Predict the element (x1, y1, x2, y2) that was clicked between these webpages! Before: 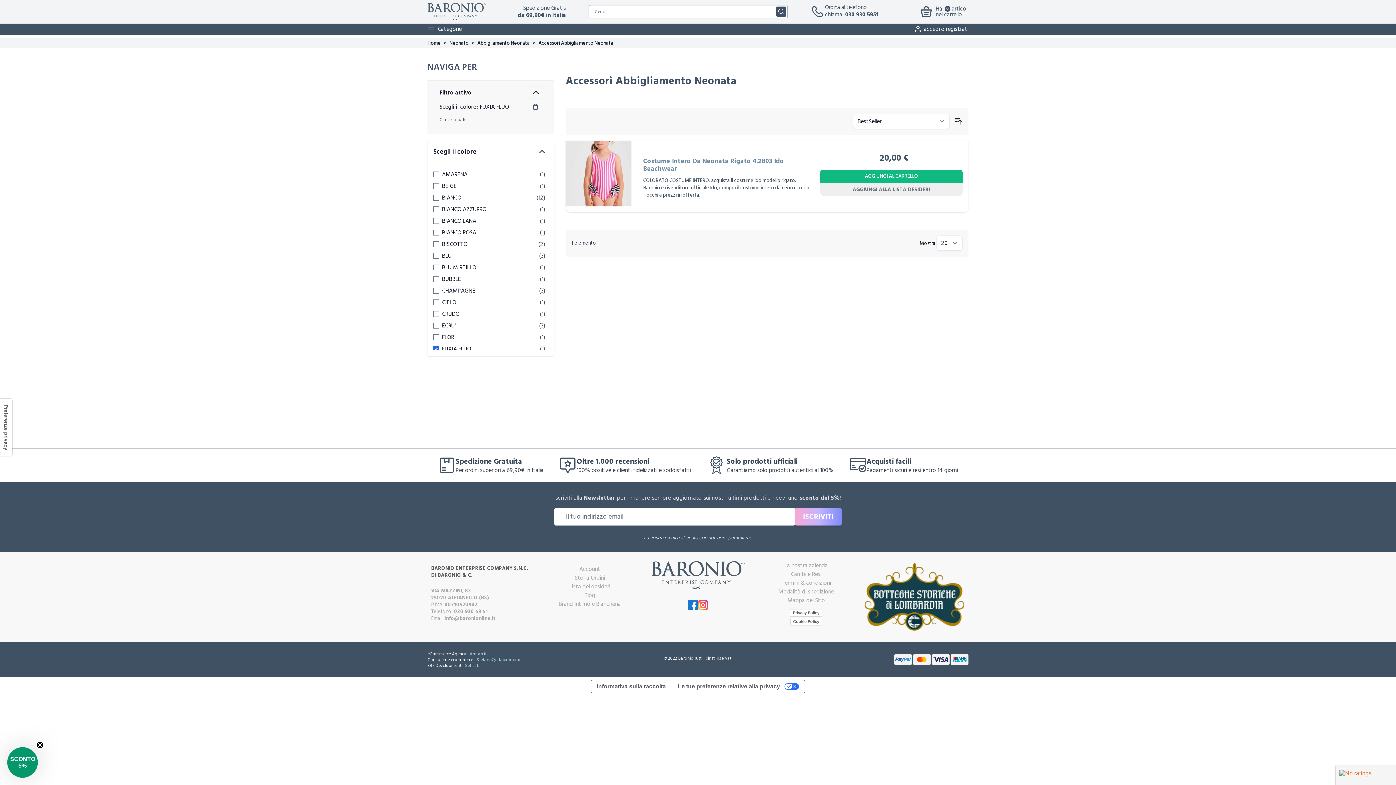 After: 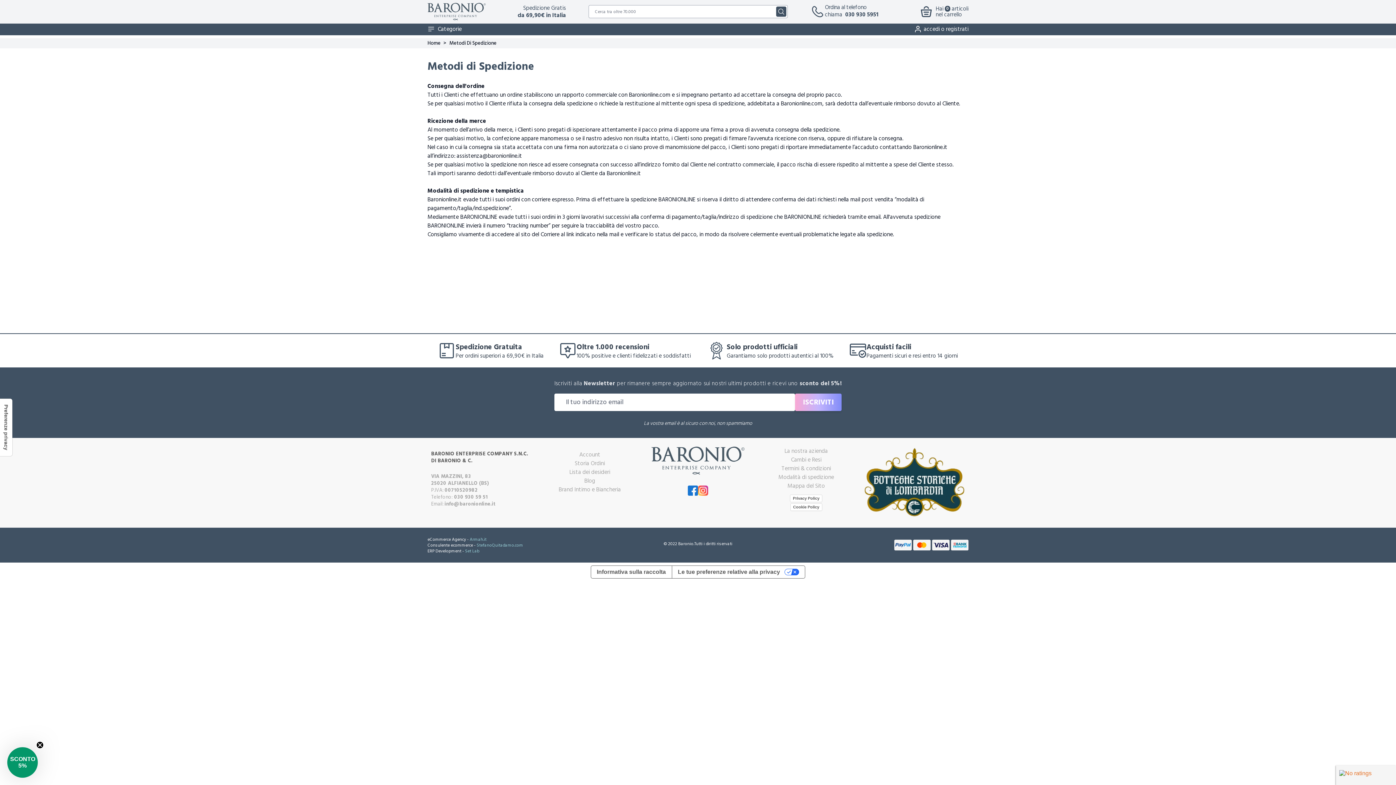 Action: bbox: (778, 587, 834, 596) label: Modalità di spedizione